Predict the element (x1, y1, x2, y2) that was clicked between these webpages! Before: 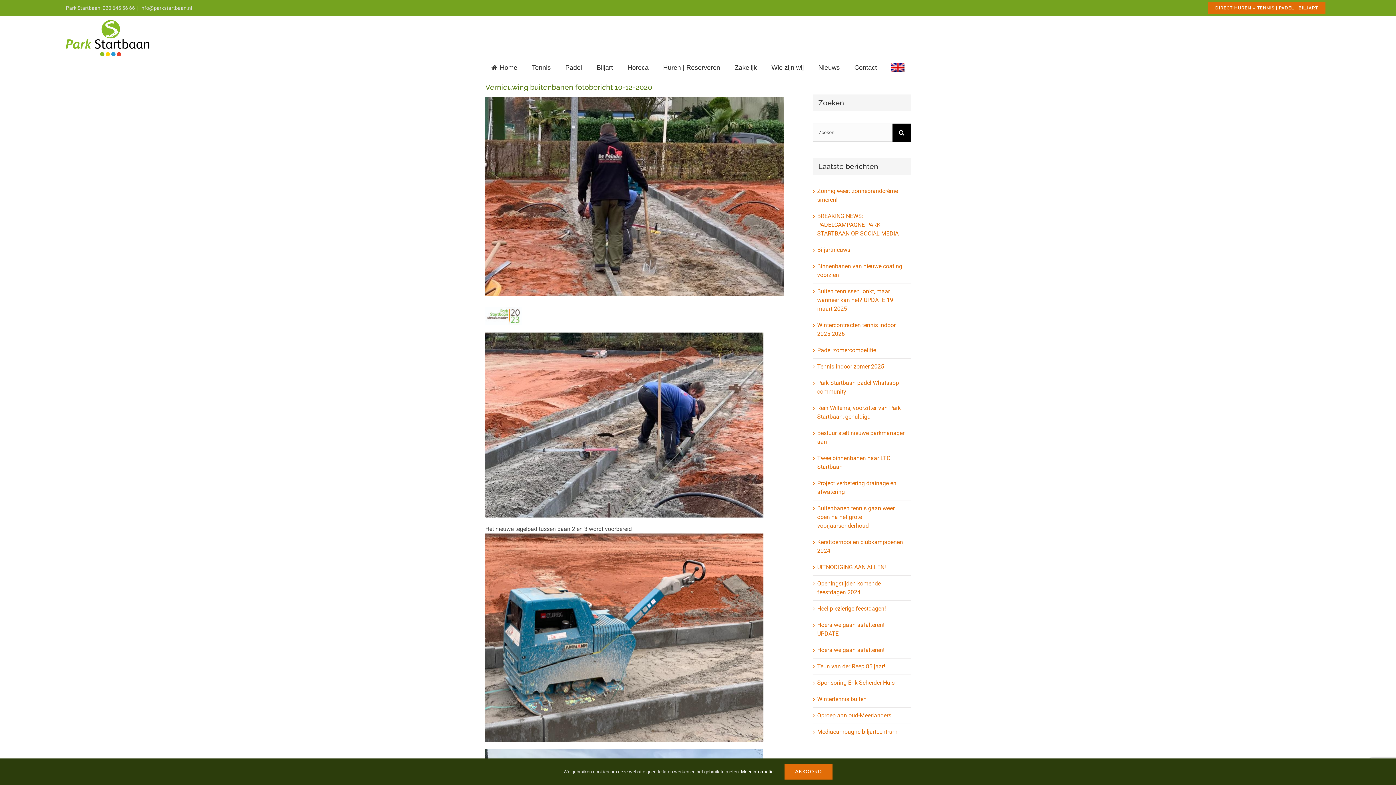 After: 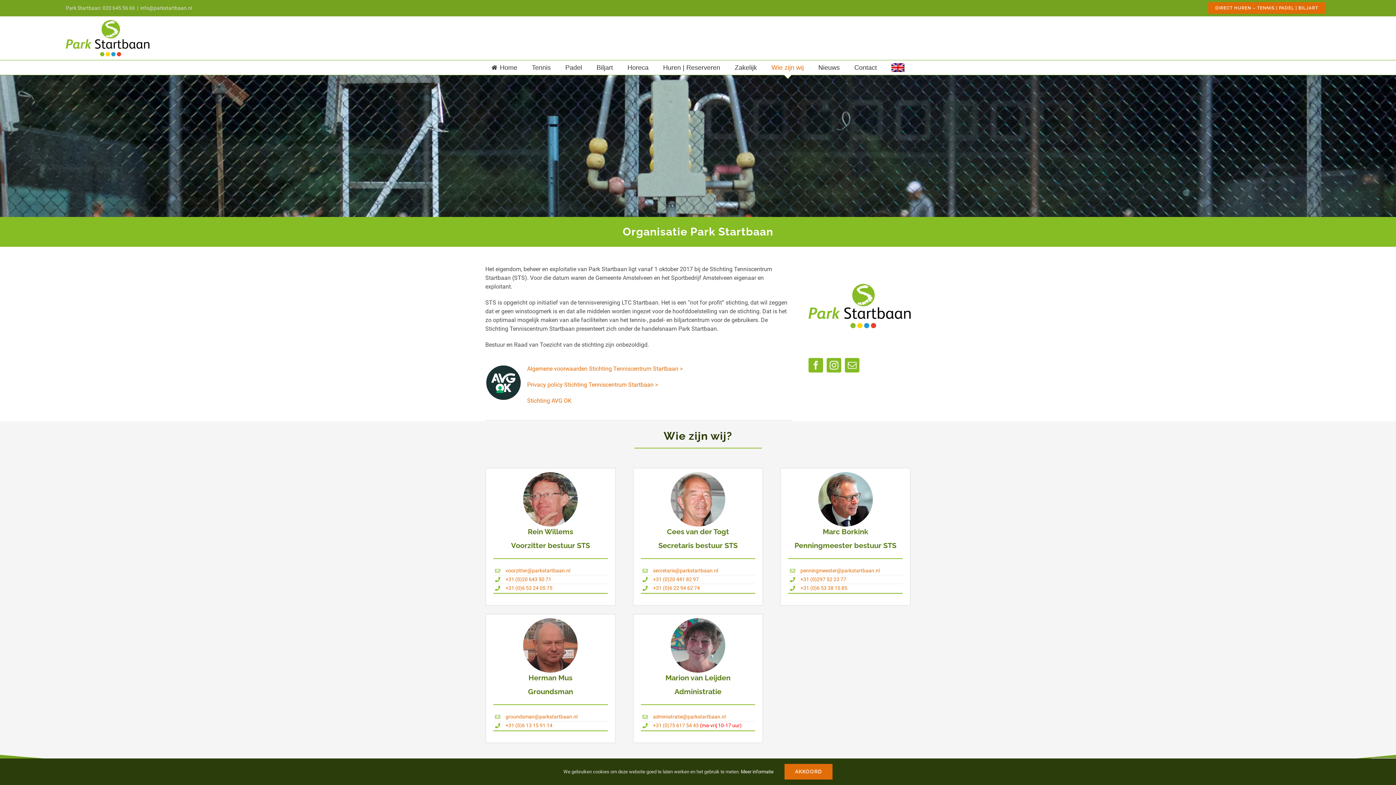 Action: bbox: (771, 60, 804, 74) label: Wie zijn wij